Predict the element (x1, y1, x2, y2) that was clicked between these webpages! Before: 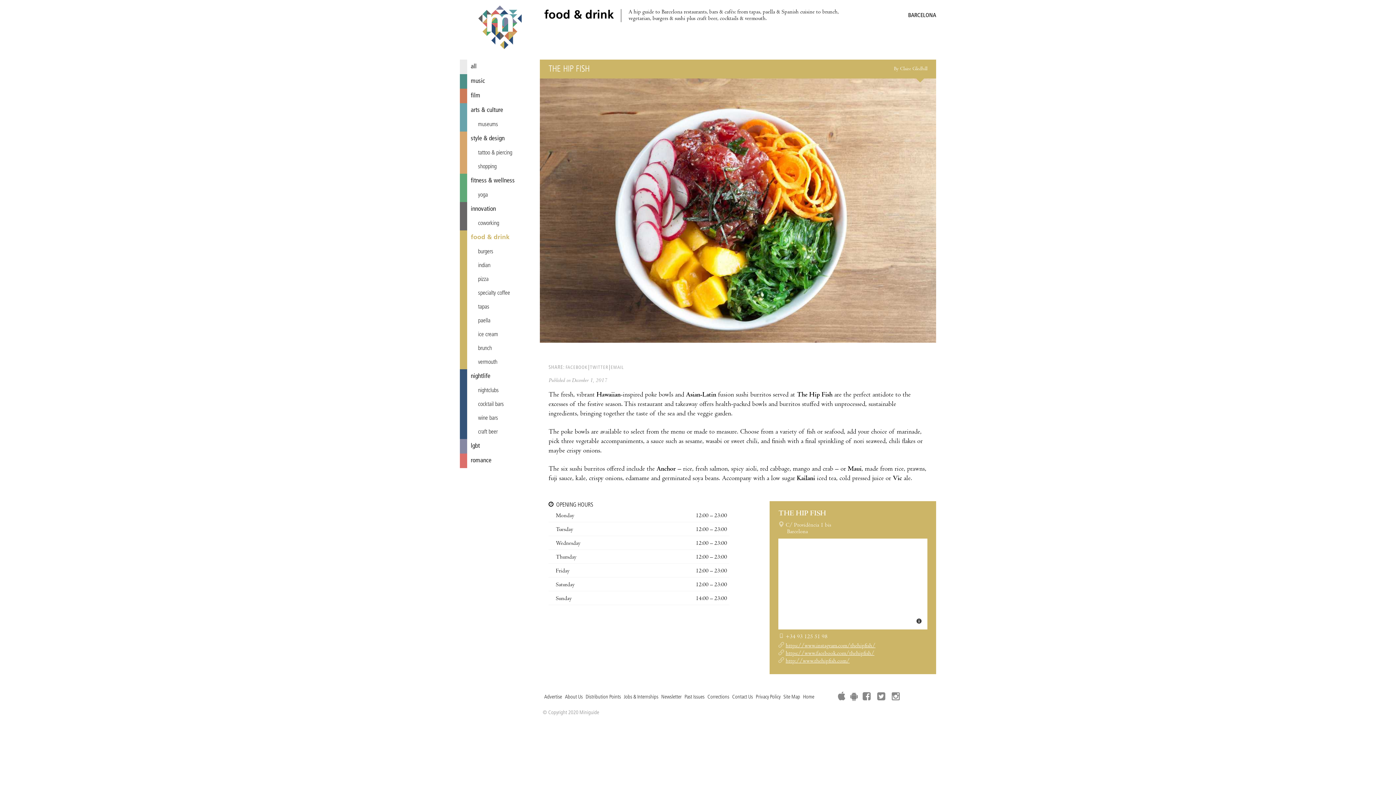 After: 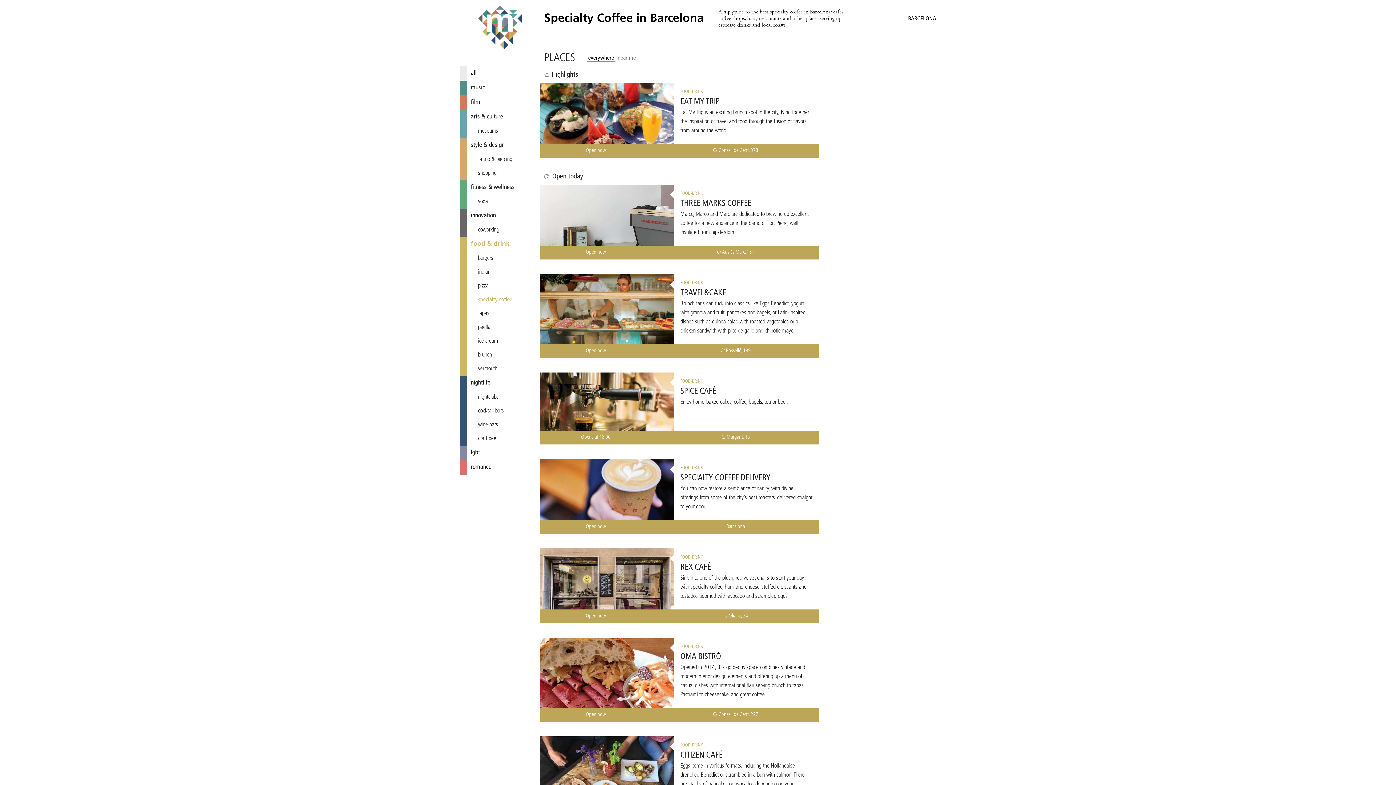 Action: bbox: (460, 286, 540, 300) label: specialty coffee